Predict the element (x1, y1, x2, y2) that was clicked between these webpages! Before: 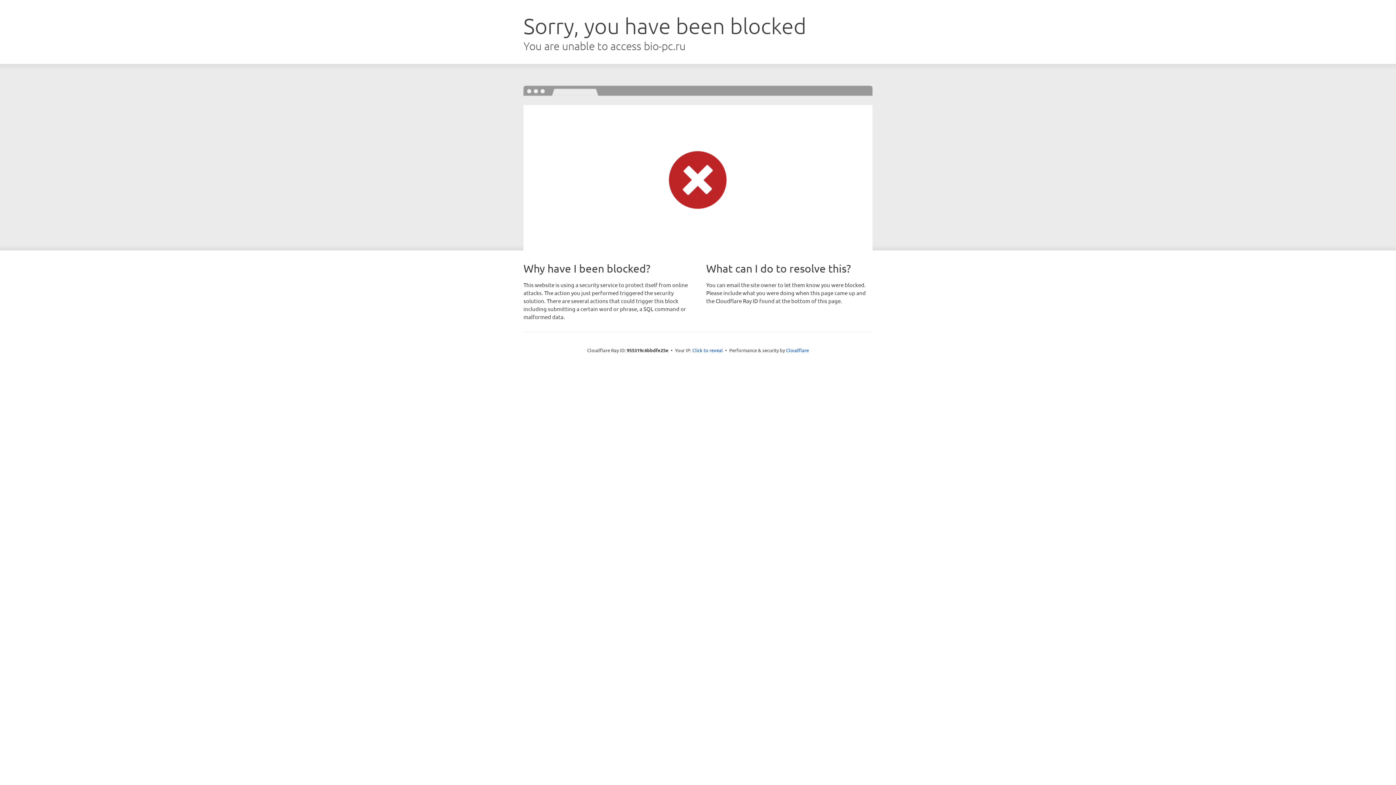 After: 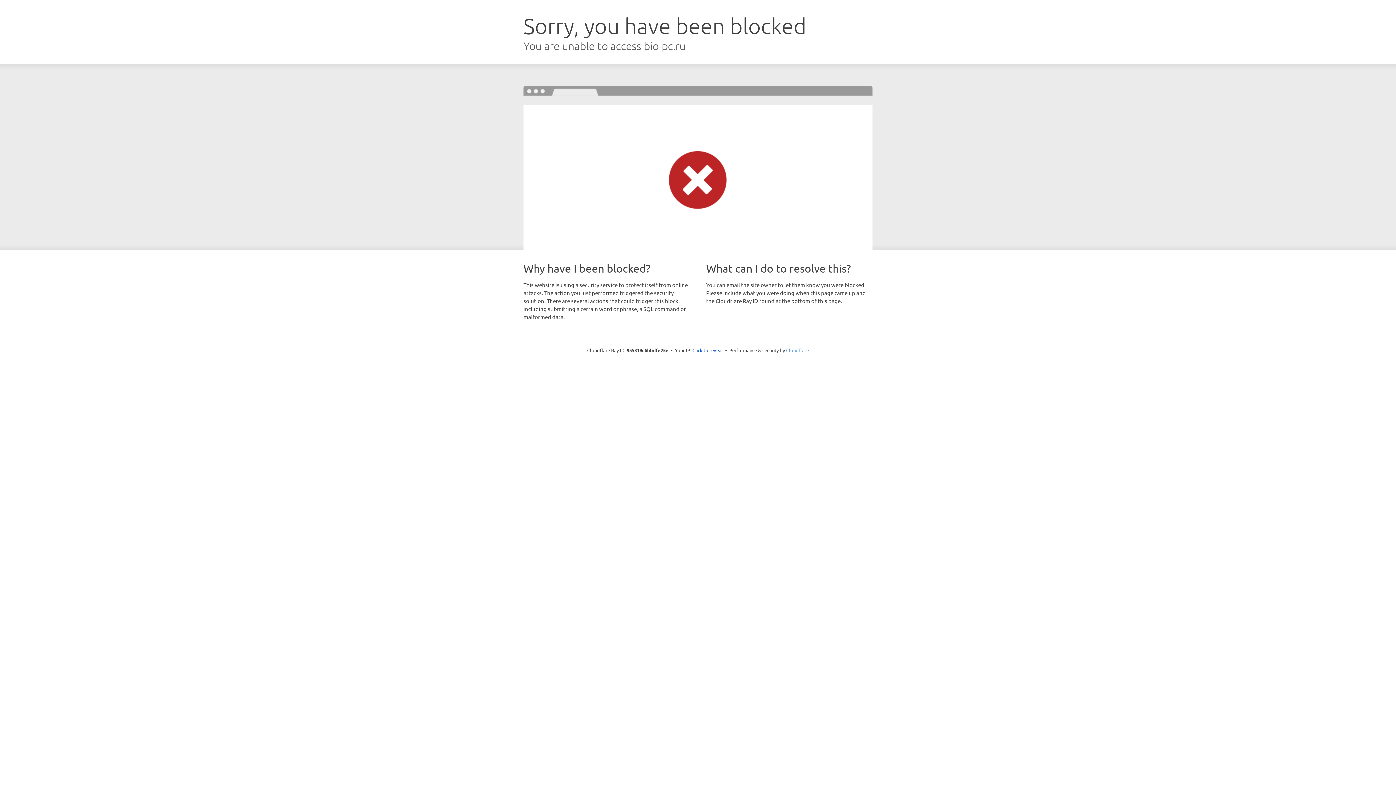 Action: bbox: (786, 347, 809, 353) label: Cloudflare